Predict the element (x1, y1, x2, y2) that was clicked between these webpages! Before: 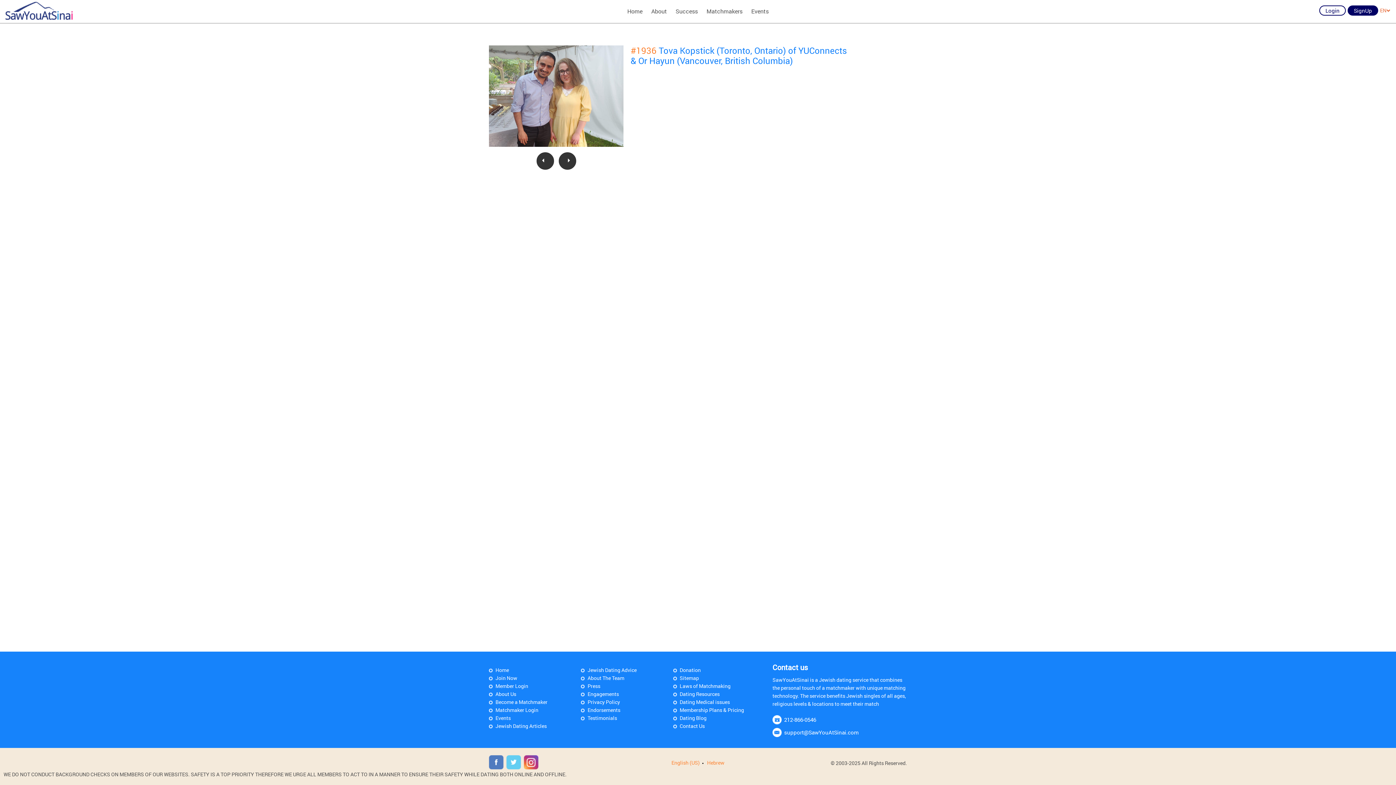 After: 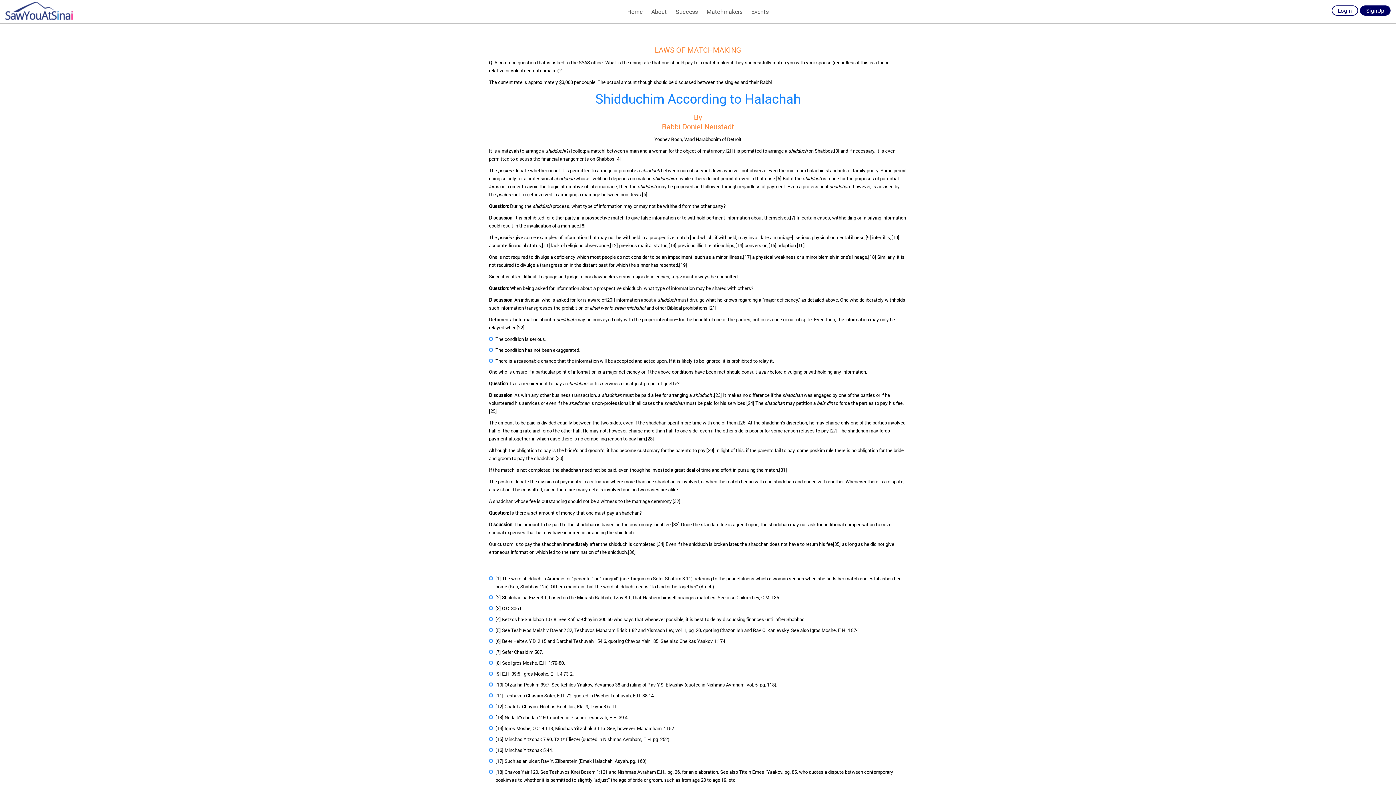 Action: label: Laws of Matchmaking bbox: (673, 682, 730, 690)